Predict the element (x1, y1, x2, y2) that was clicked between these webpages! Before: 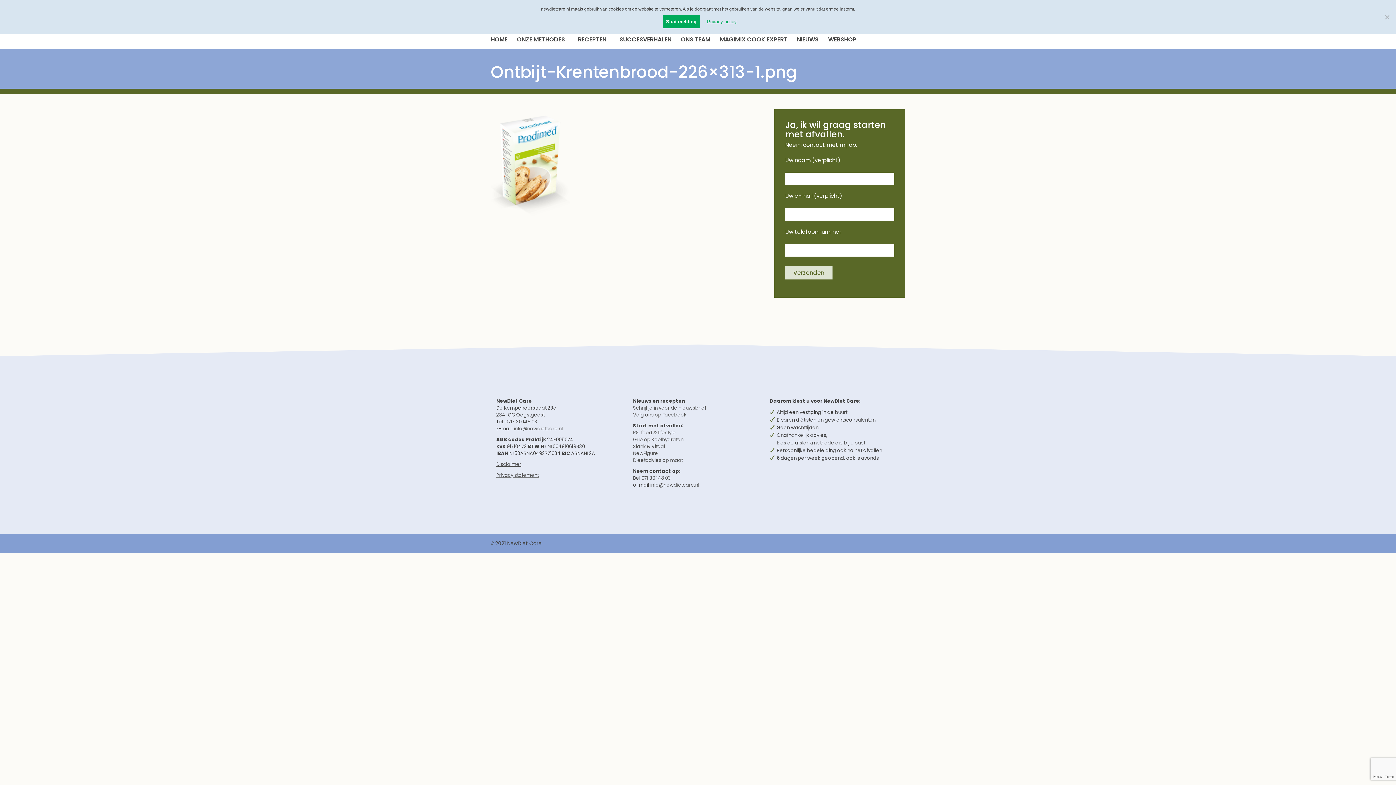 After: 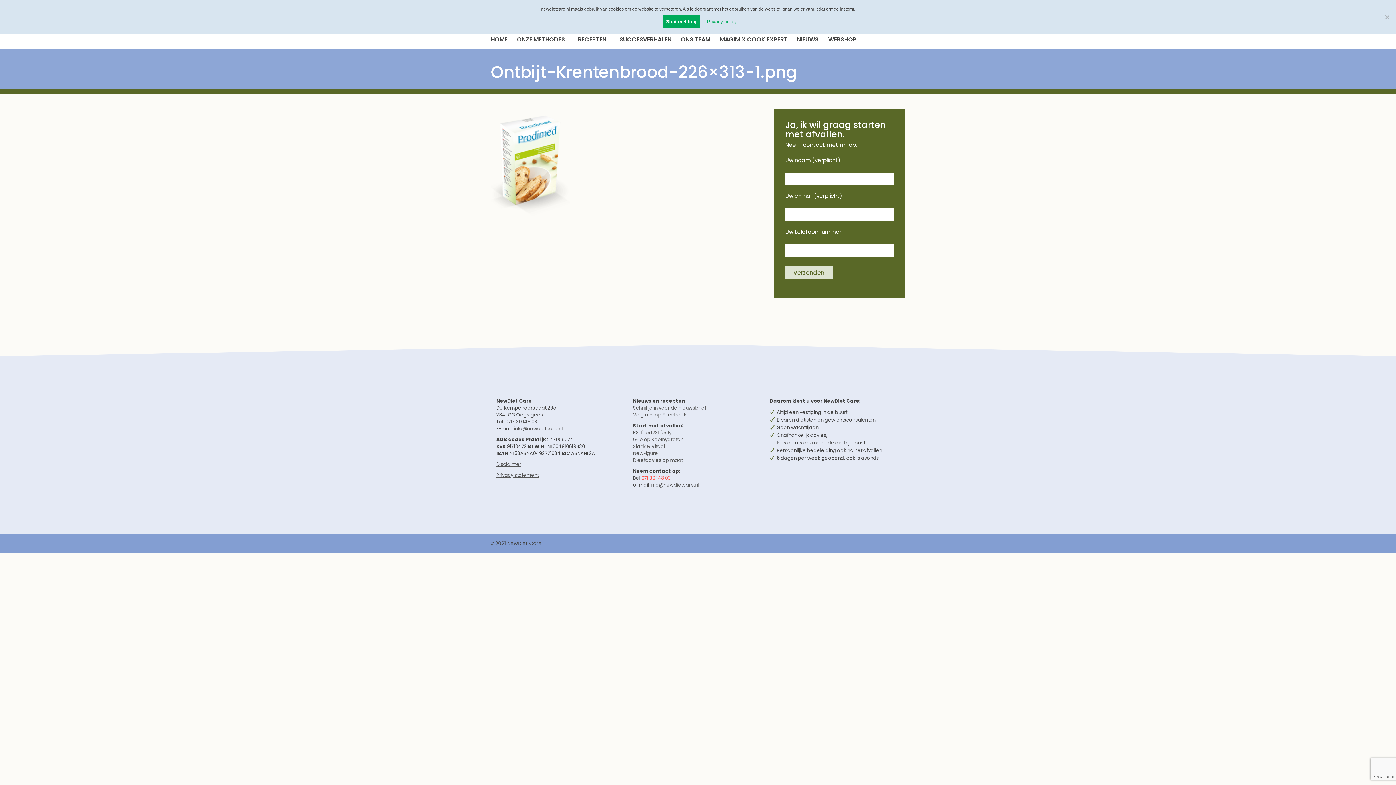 Action: bbox: (641, 474, 670, 481) label: 071 30 148 03